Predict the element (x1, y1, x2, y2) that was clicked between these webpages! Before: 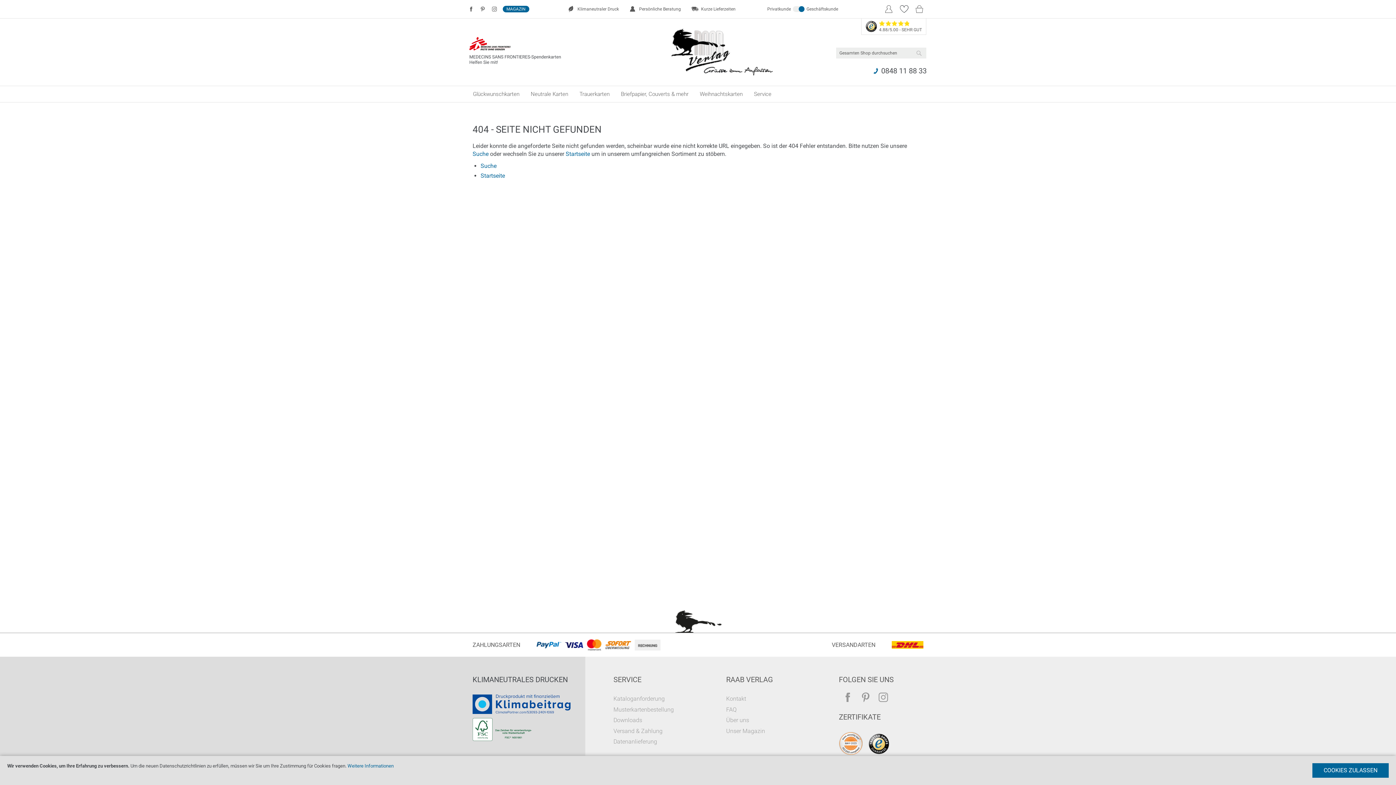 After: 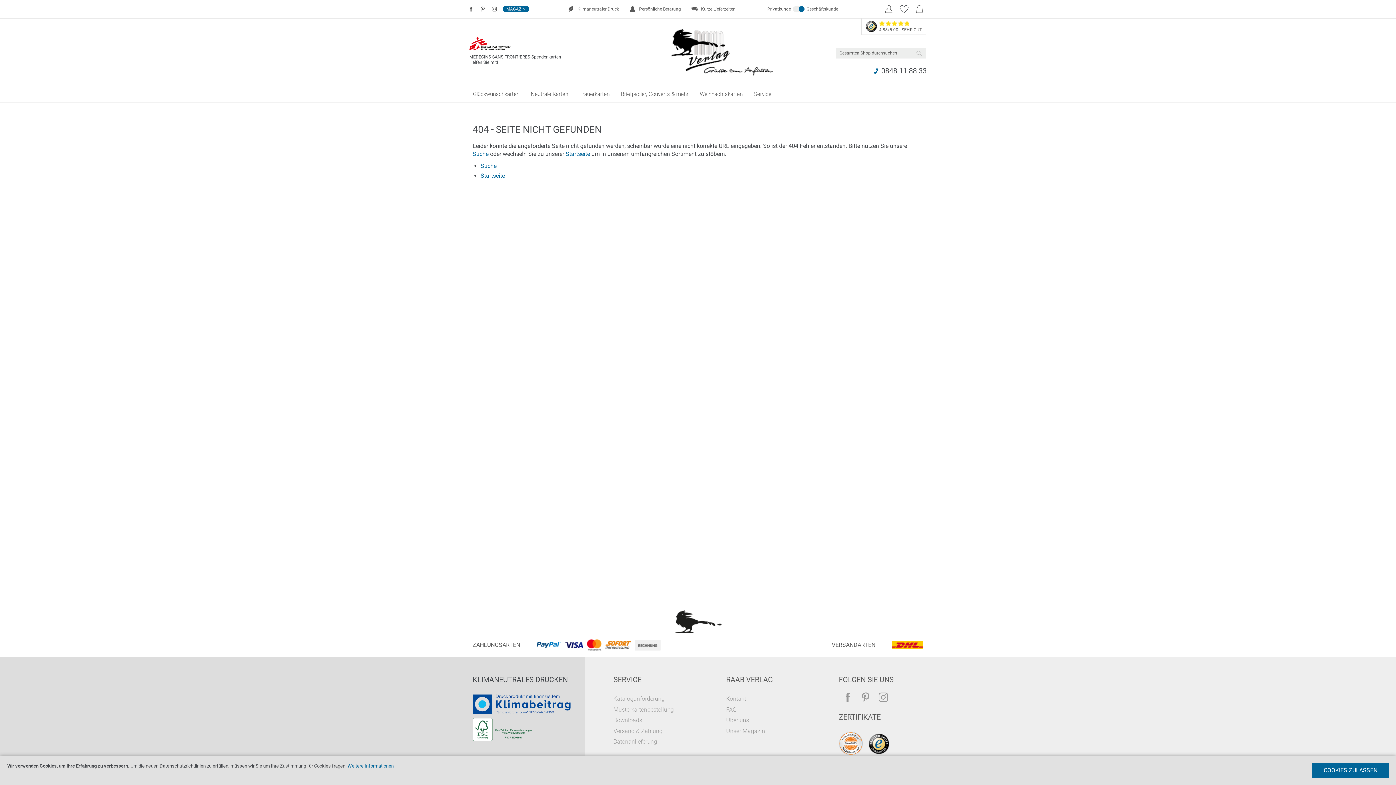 Action: bbox: (867, 750, 890, 757)